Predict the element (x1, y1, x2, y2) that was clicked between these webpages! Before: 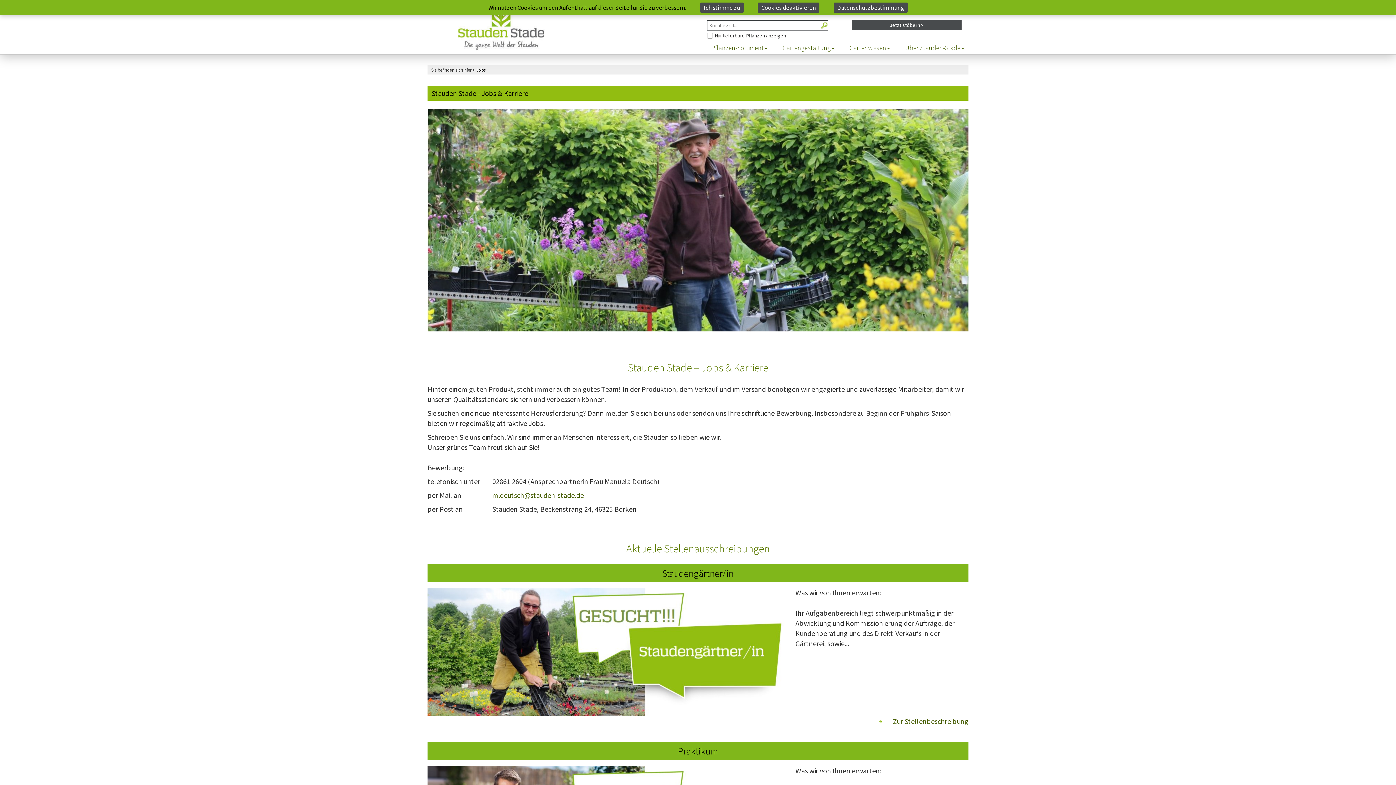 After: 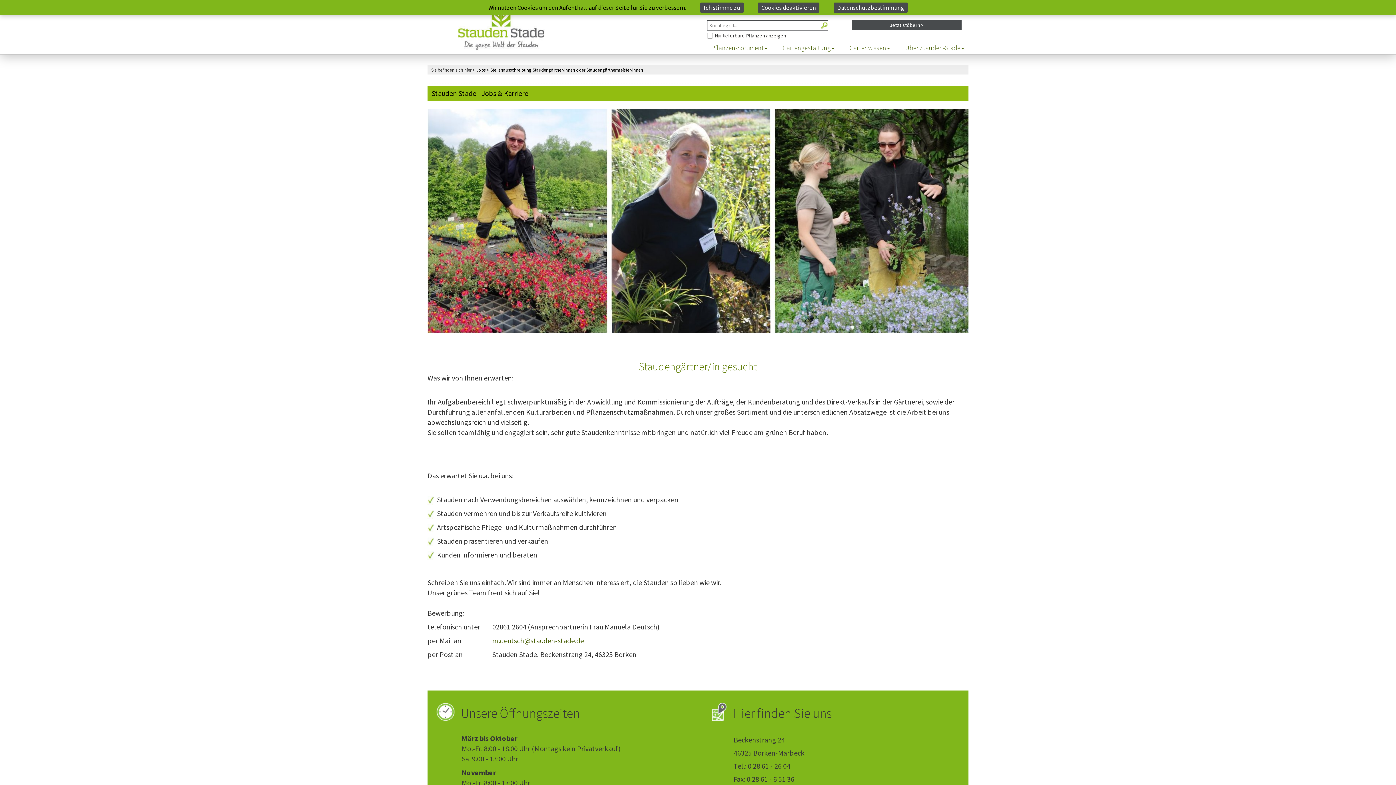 Action: bbox: (893, 716, 968, 727) label: Zur Stellenbeschreibung